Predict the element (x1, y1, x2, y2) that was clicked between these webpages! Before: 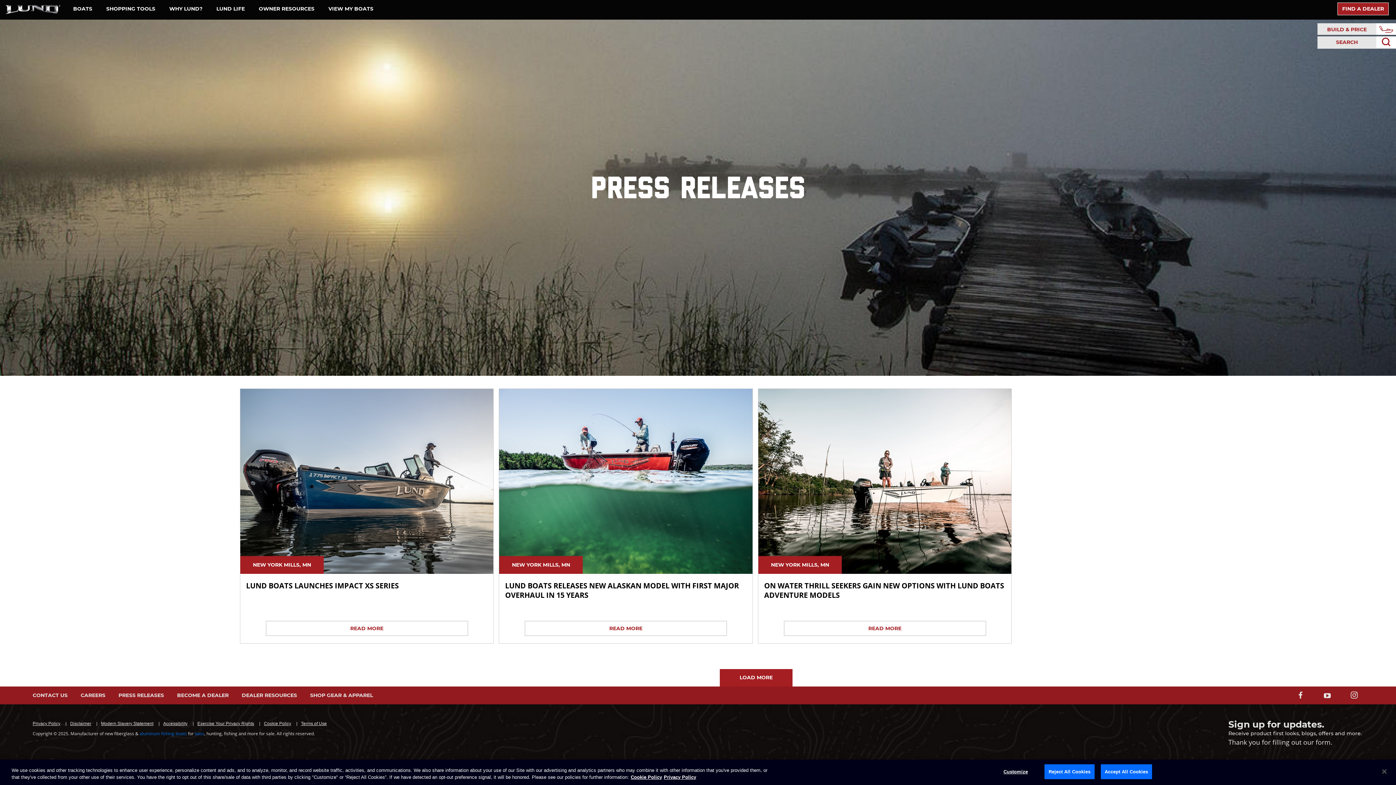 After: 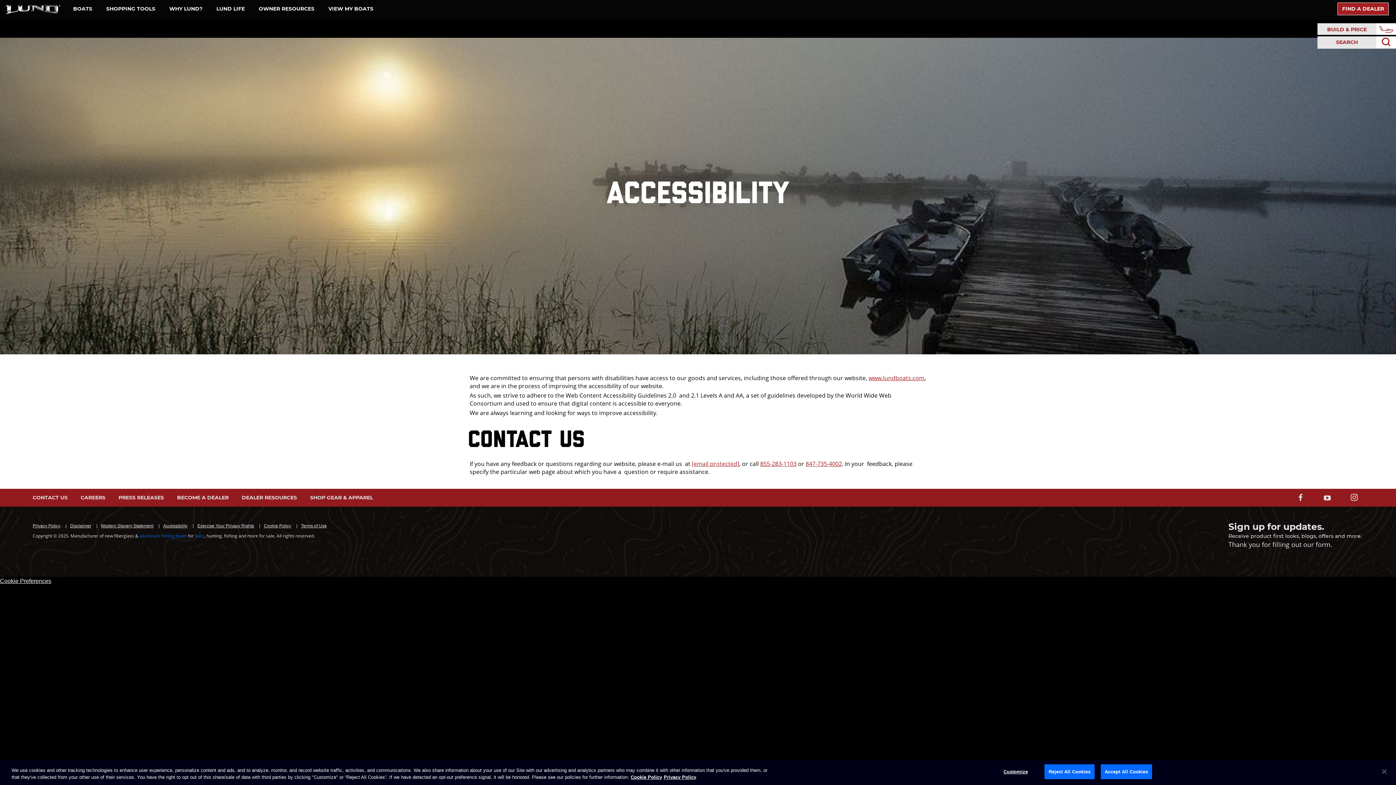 Action: bbox: (154, 721, 187, 726) label: Accessibility